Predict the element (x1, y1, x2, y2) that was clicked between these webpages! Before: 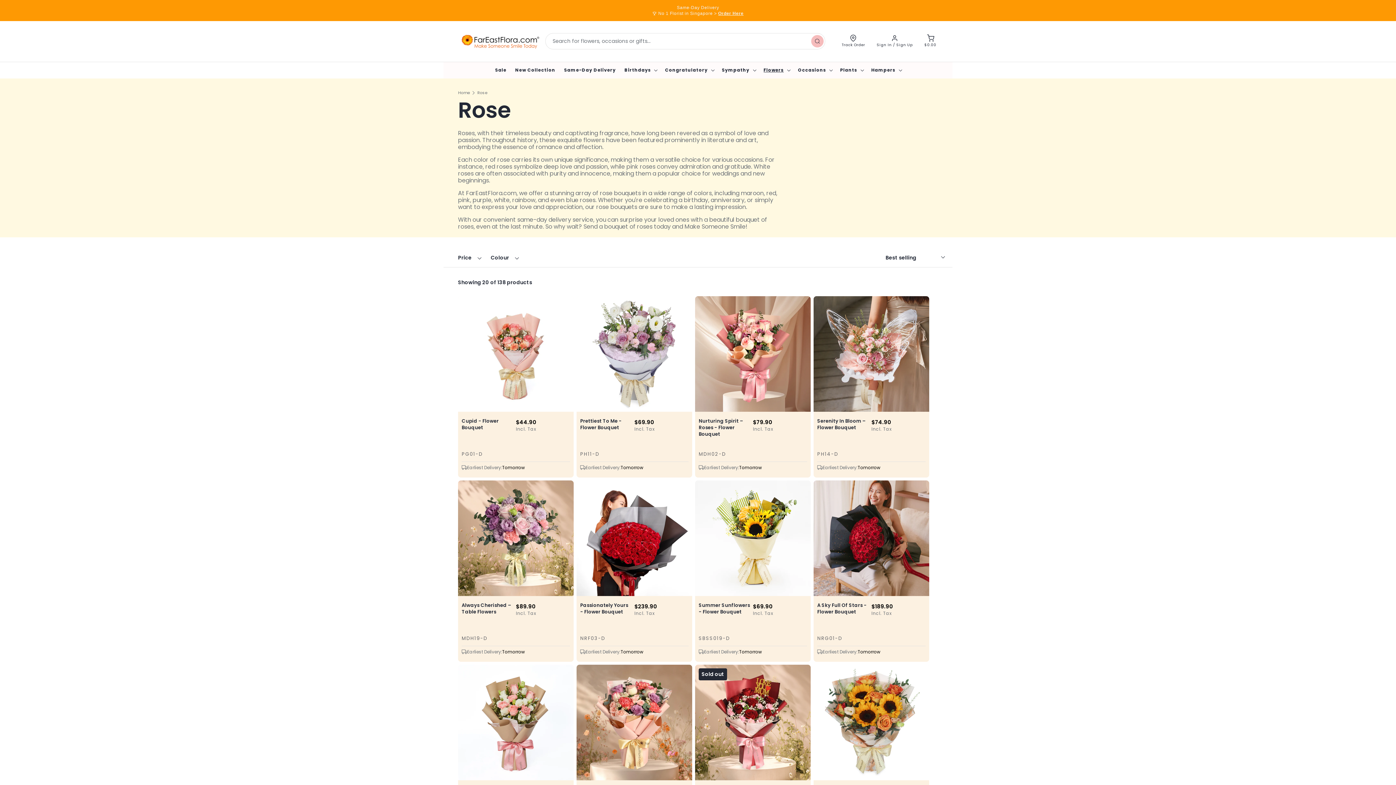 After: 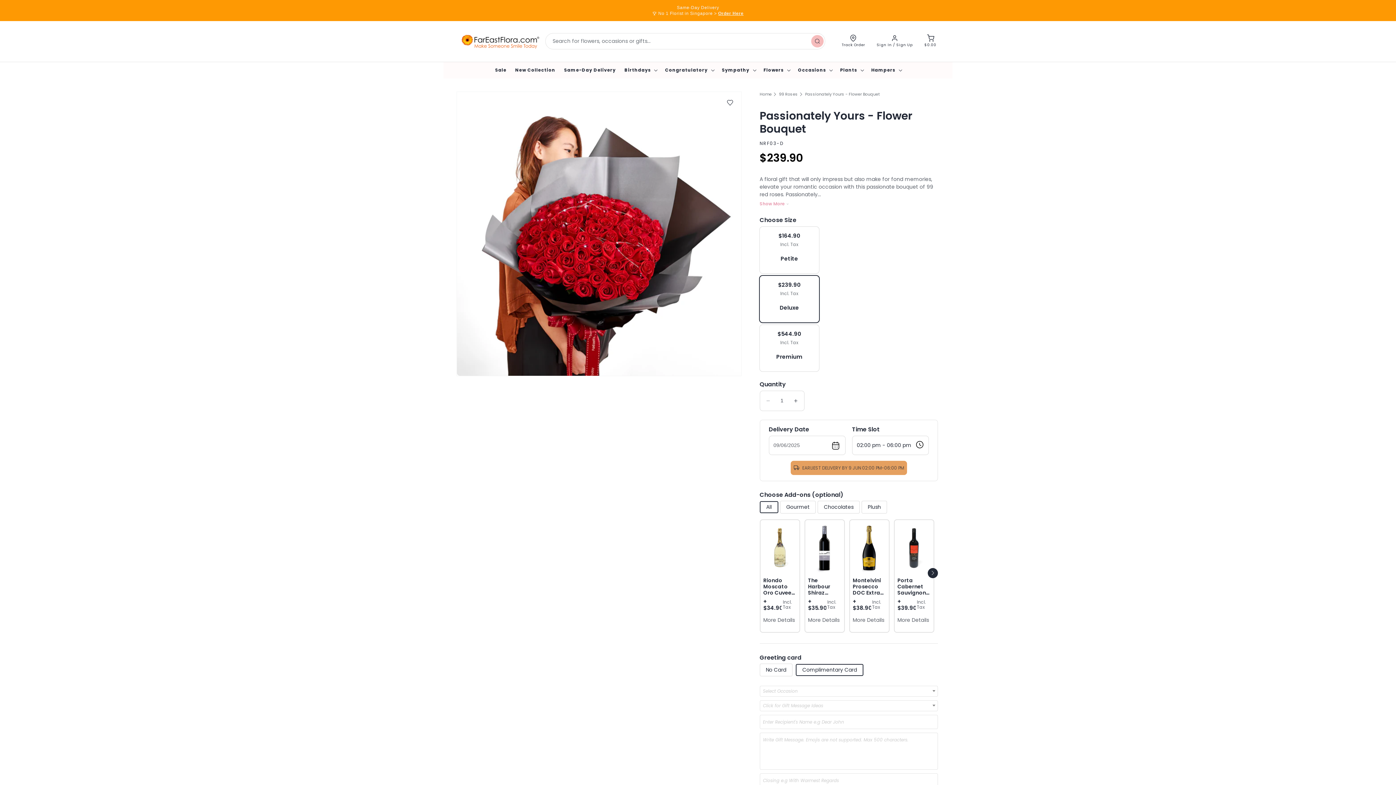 Action: label: Passionately Yours - Flower Bouquet bbox: (580, 602, 631, 615)